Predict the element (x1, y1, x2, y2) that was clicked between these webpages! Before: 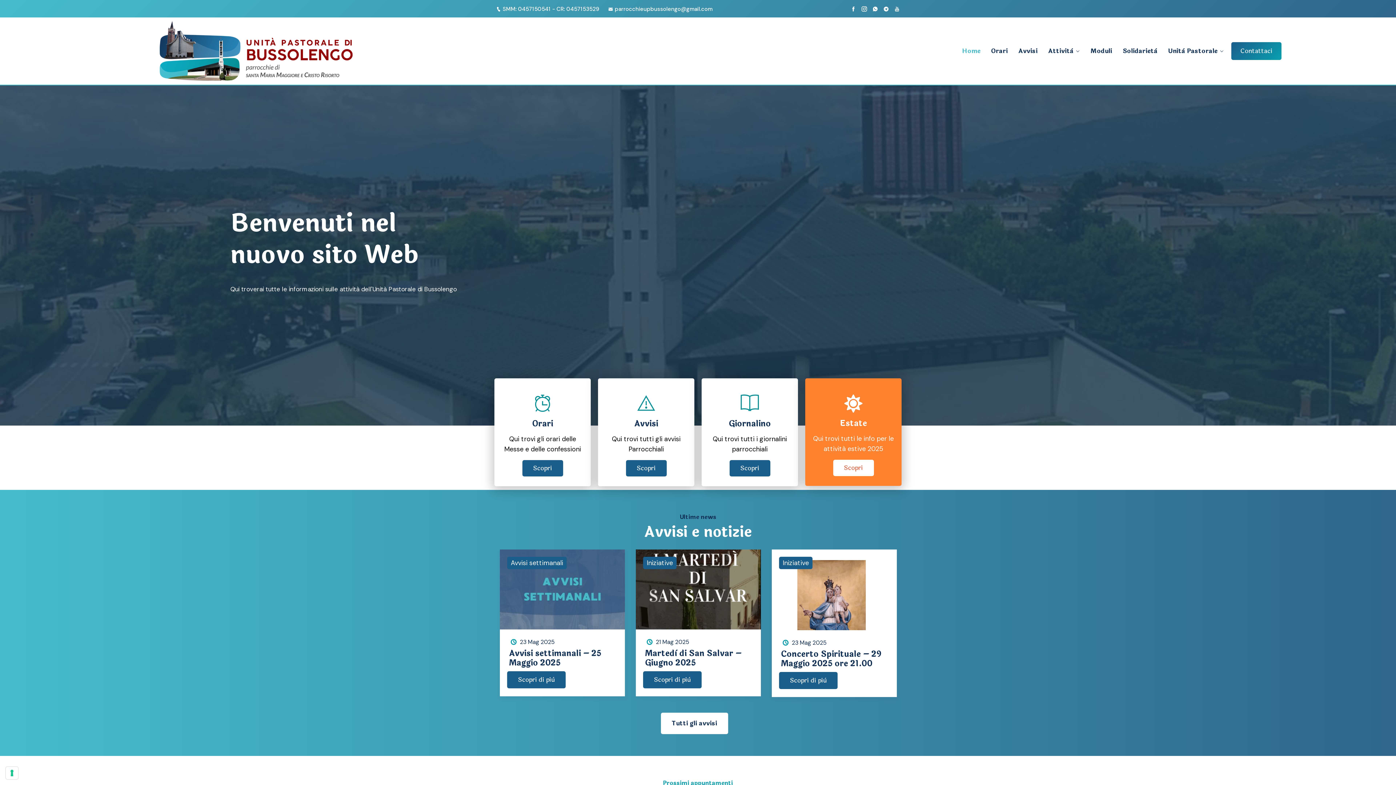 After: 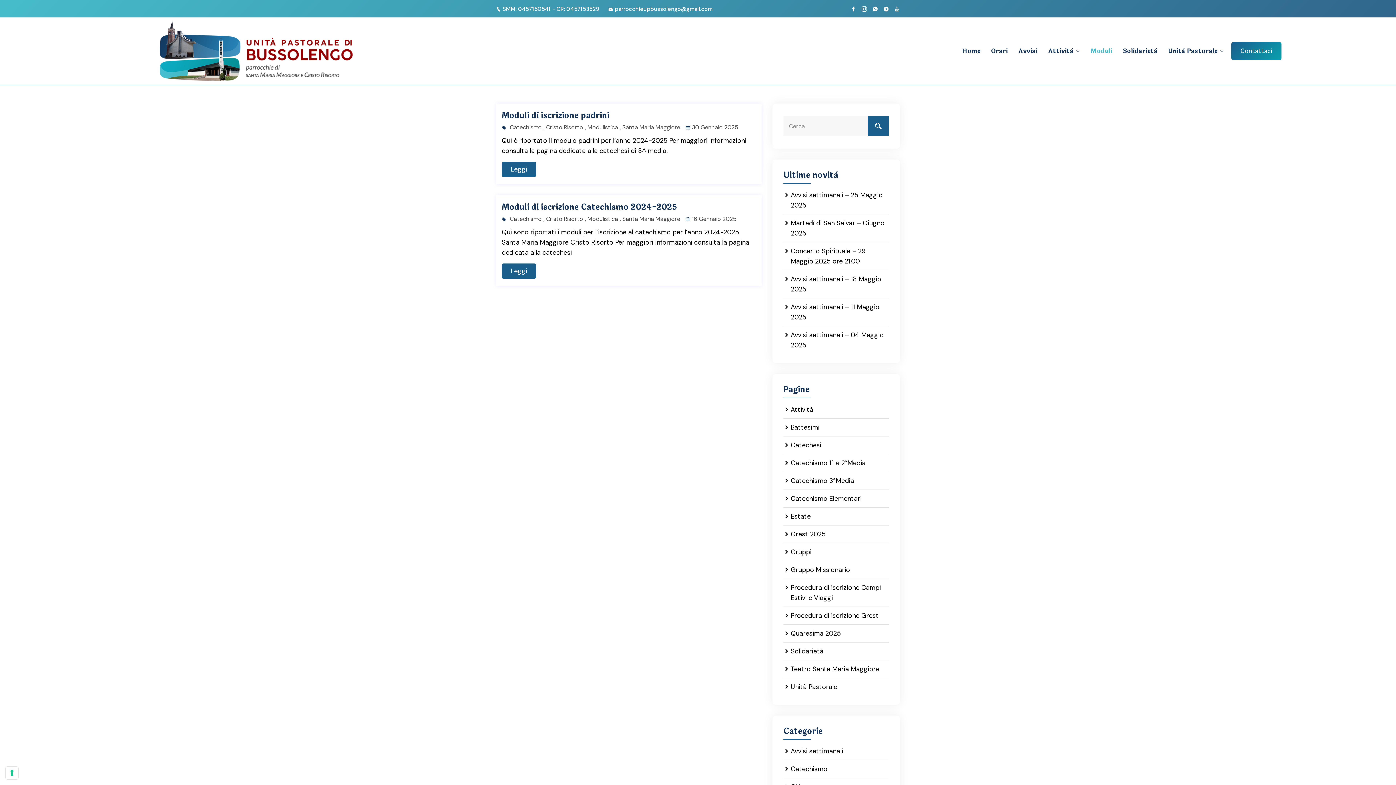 Action: bbox: (1090, 46, 1112, 55) label: Moduli